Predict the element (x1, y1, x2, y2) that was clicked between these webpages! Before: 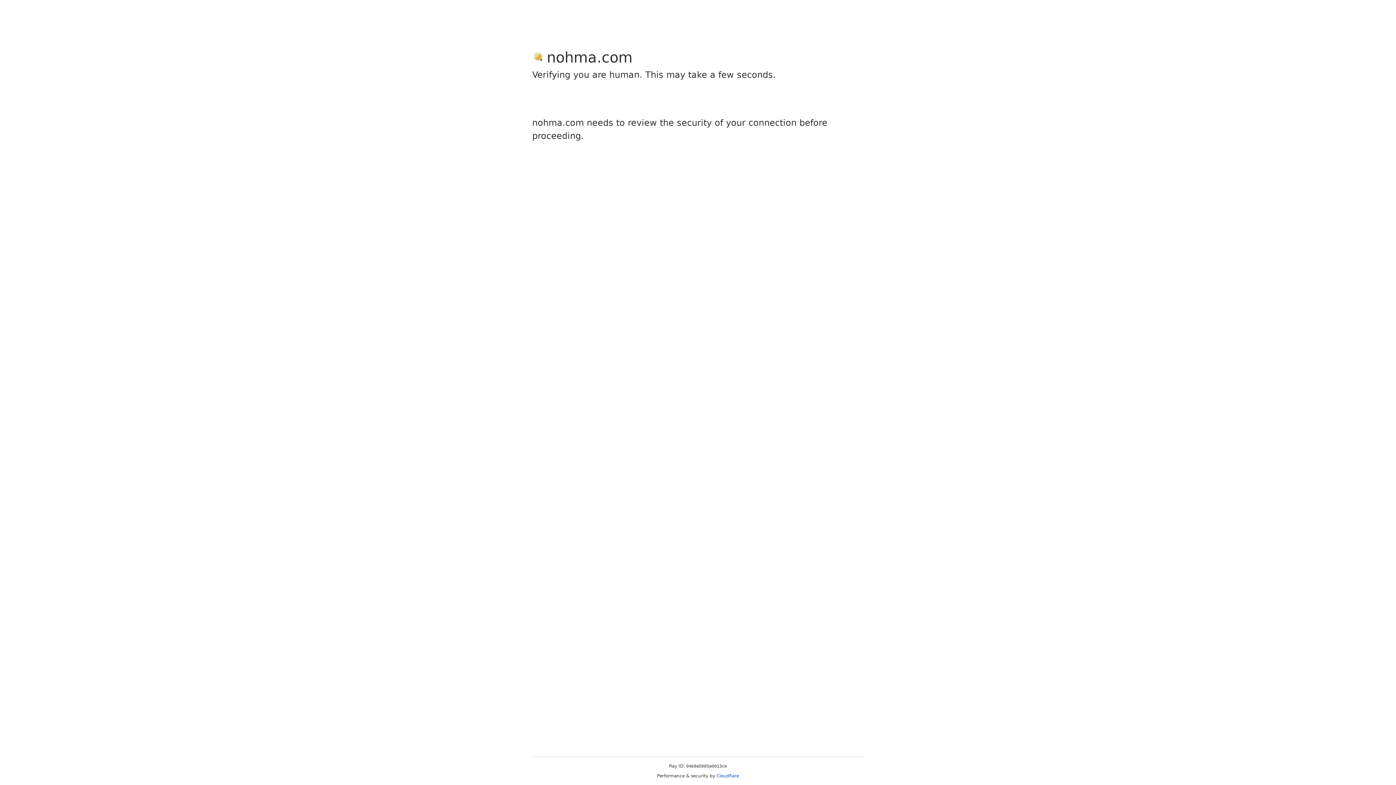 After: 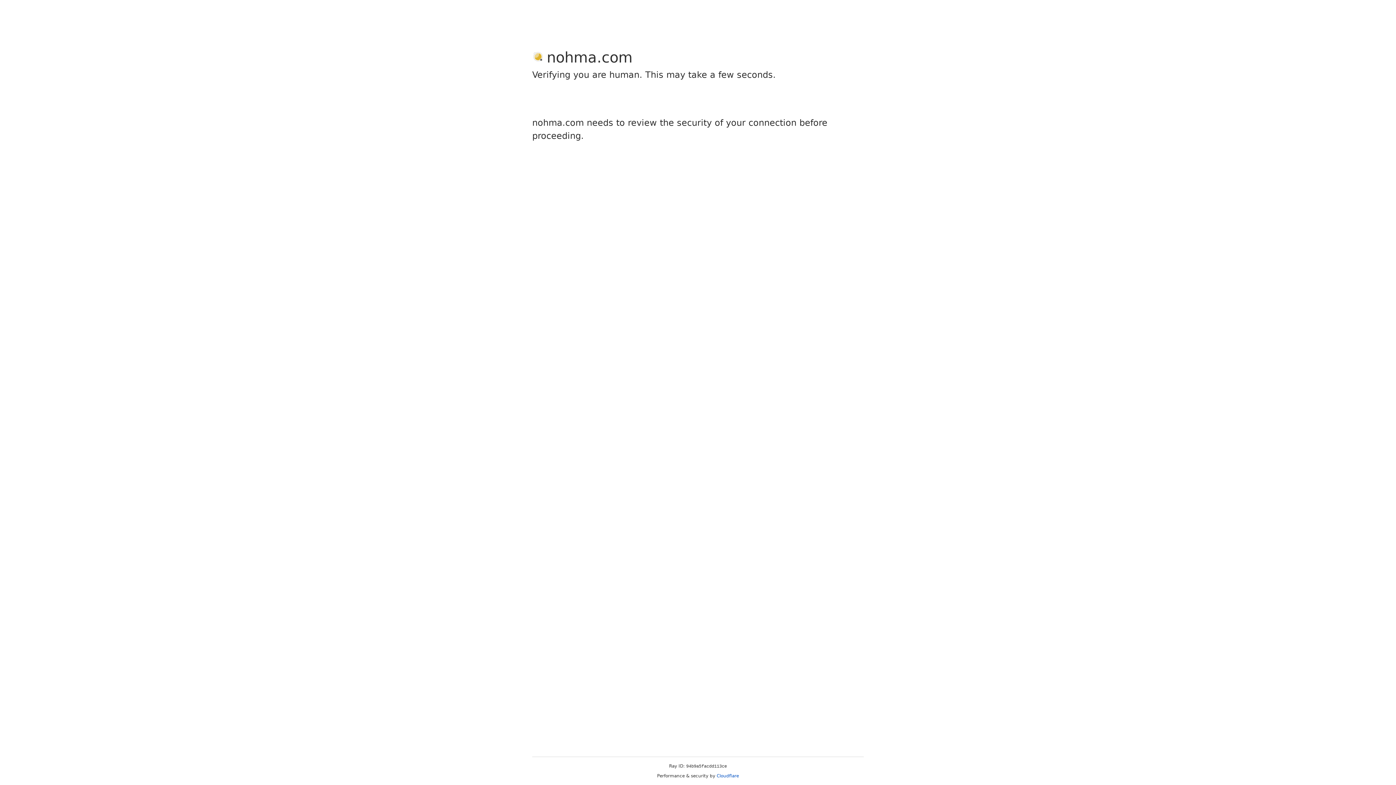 Action: bbox: (716, 773, 739, 778) label: Cloudflare